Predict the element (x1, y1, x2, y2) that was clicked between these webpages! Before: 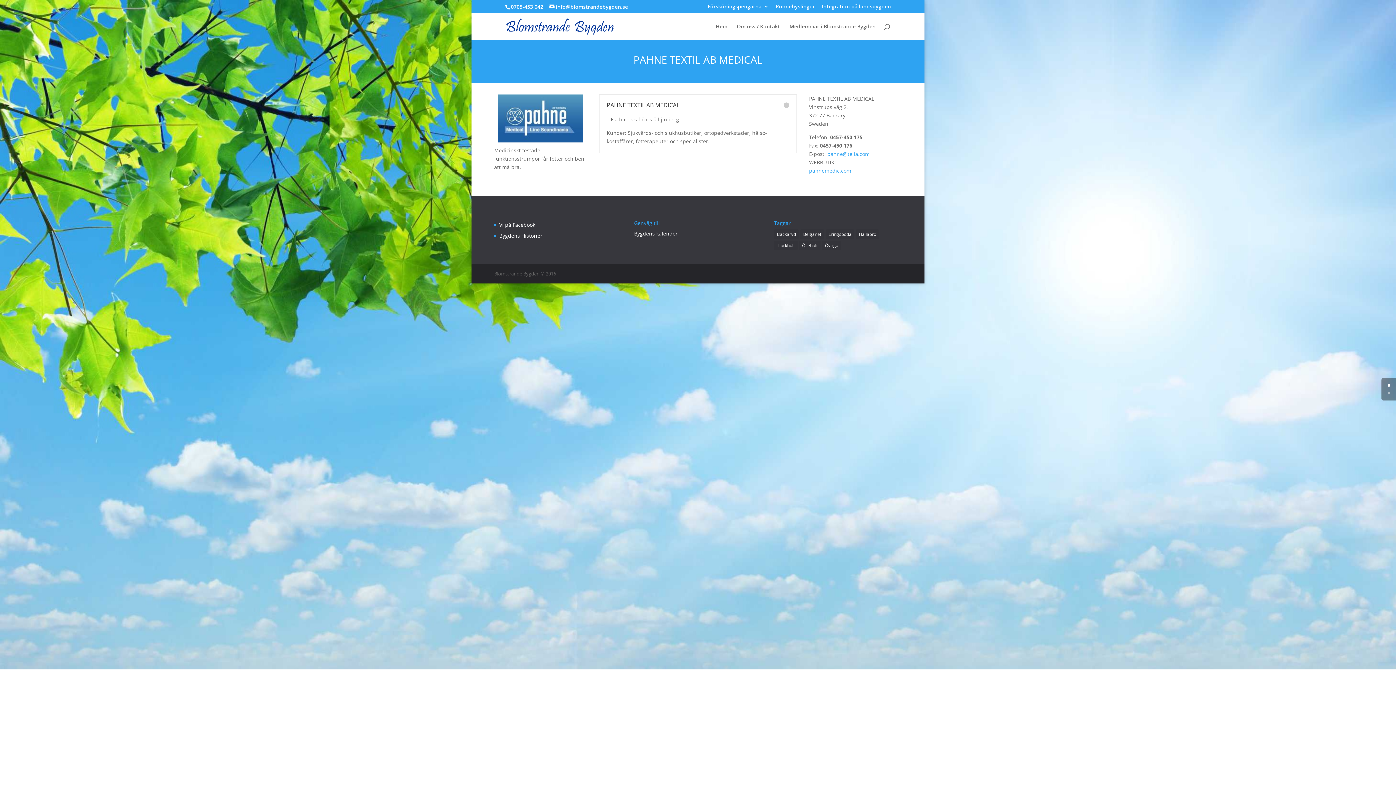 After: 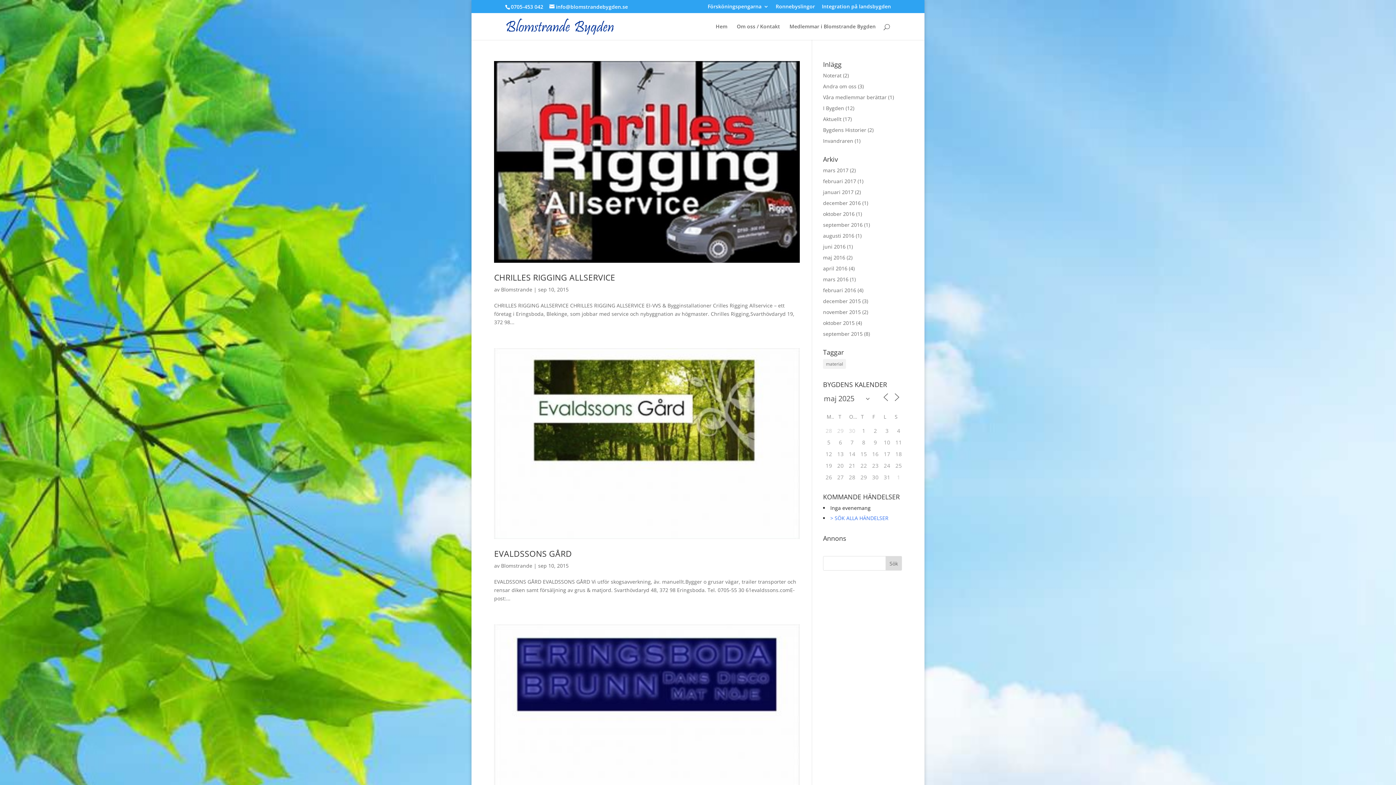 Action: bbox: (825, 229, 854, 239) label: Eringsboda (13 objekt)